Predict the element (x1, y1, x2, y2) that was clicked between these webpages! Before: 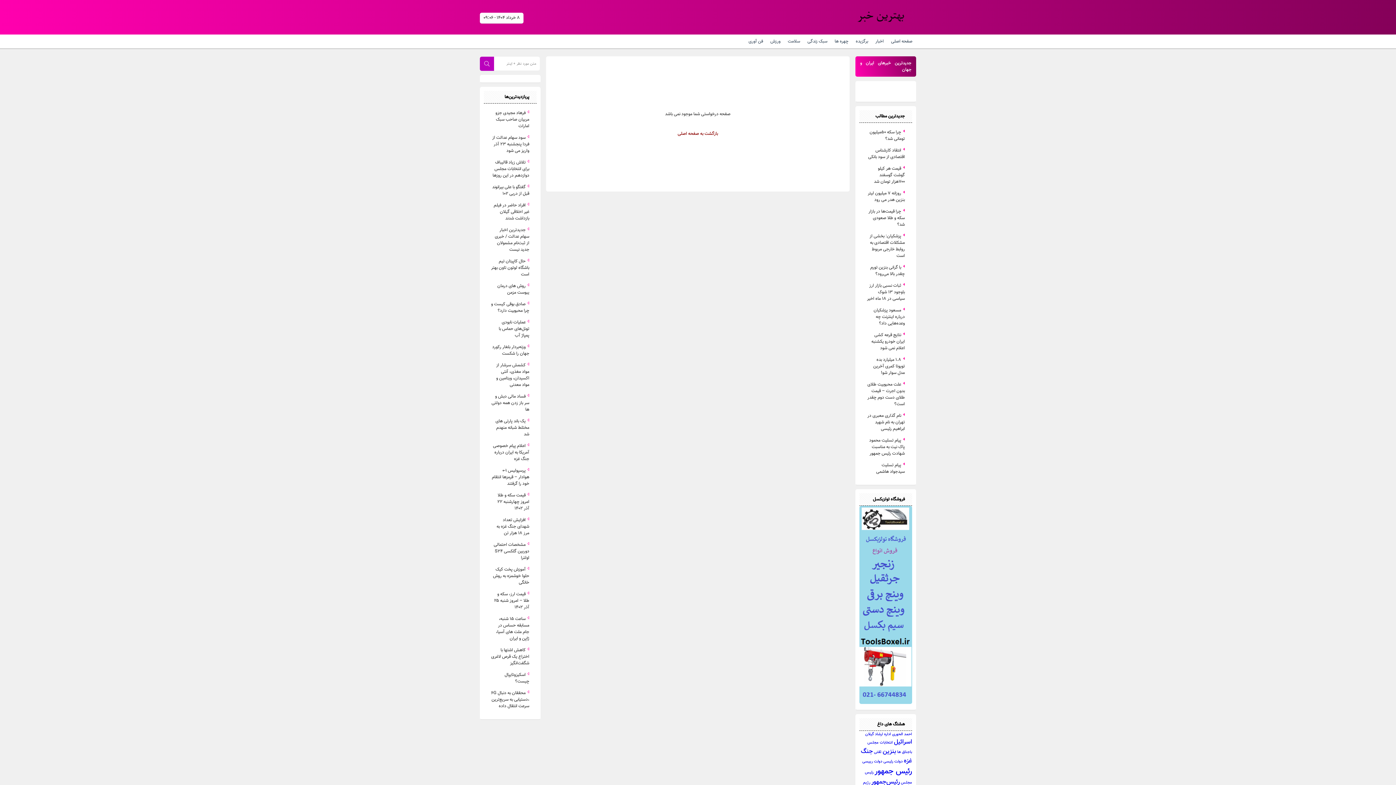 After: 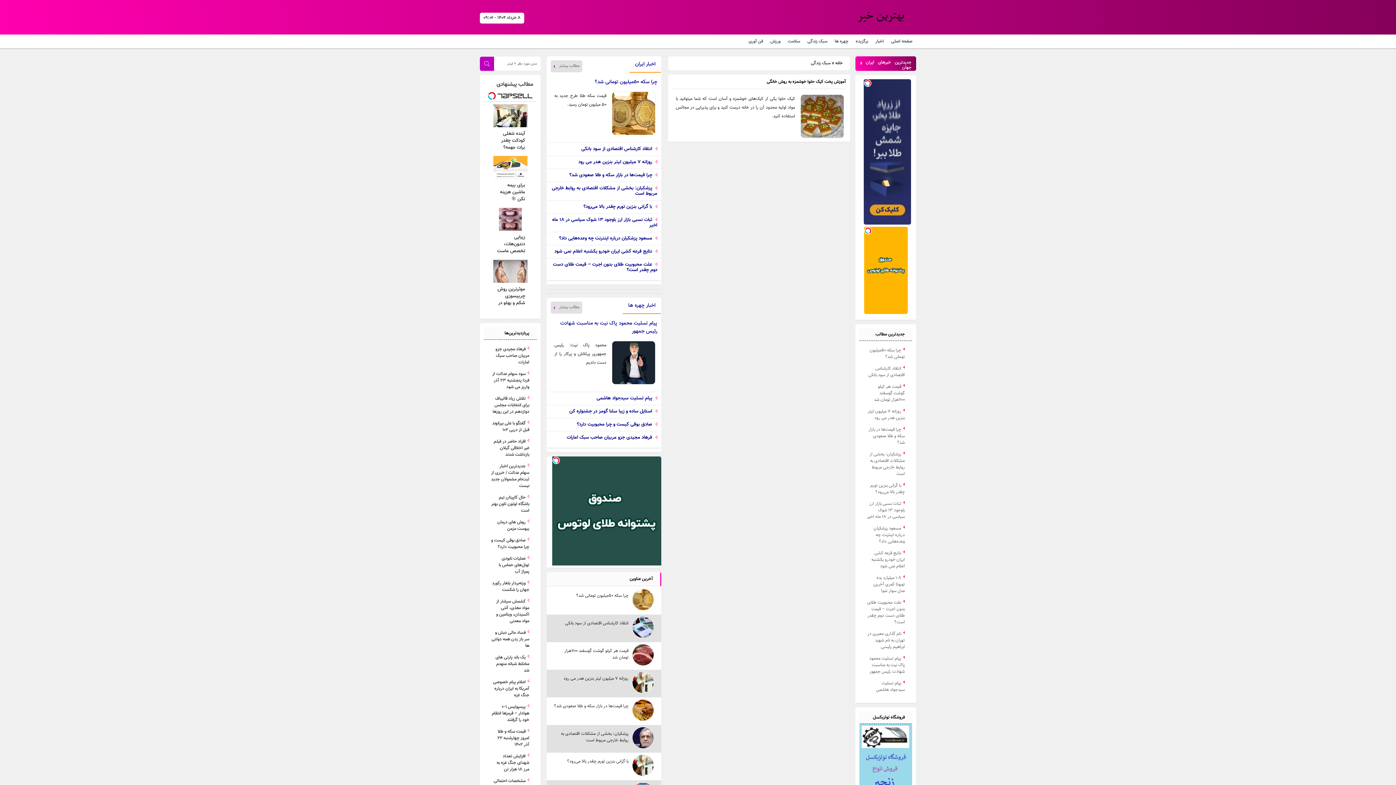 Action: label: سبک زندگی bbox: (804, 34, 831, 48)